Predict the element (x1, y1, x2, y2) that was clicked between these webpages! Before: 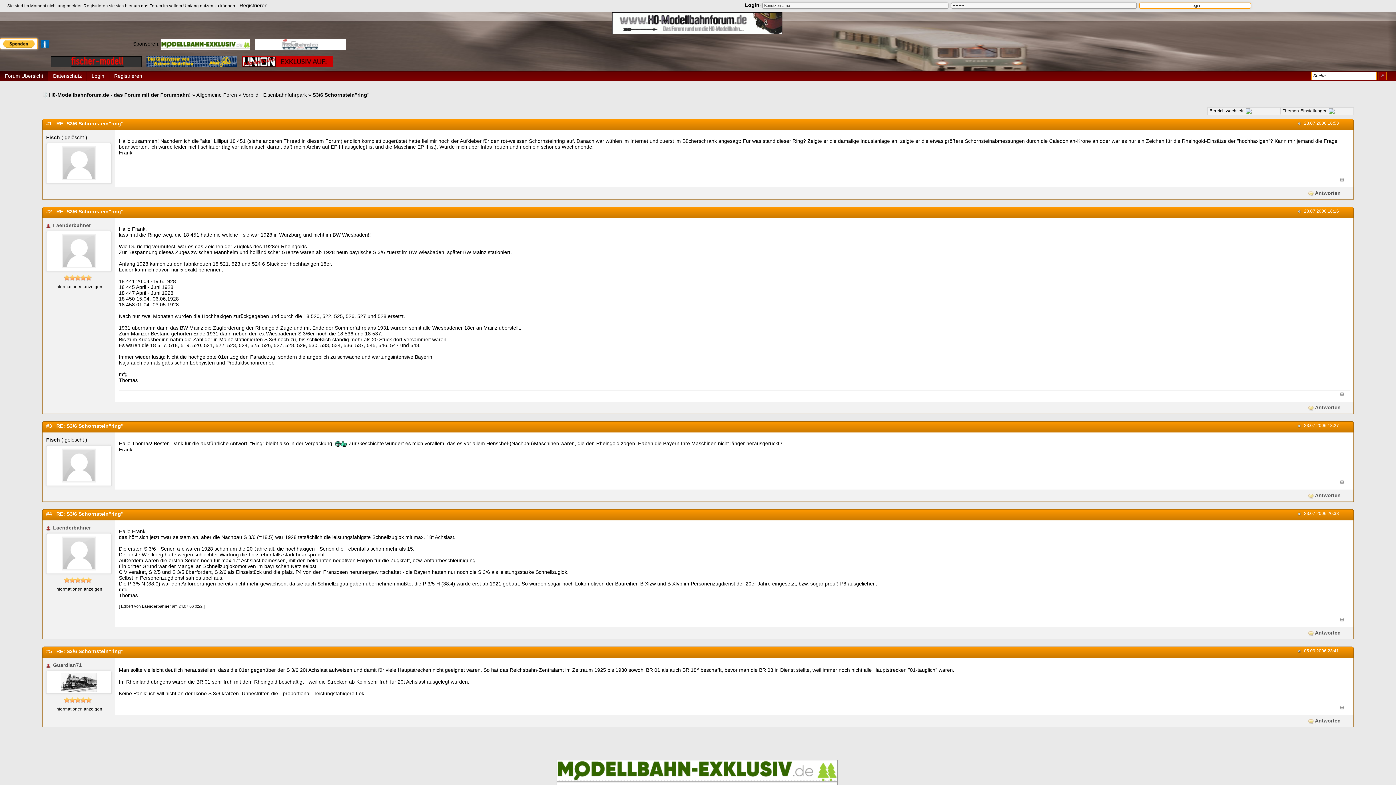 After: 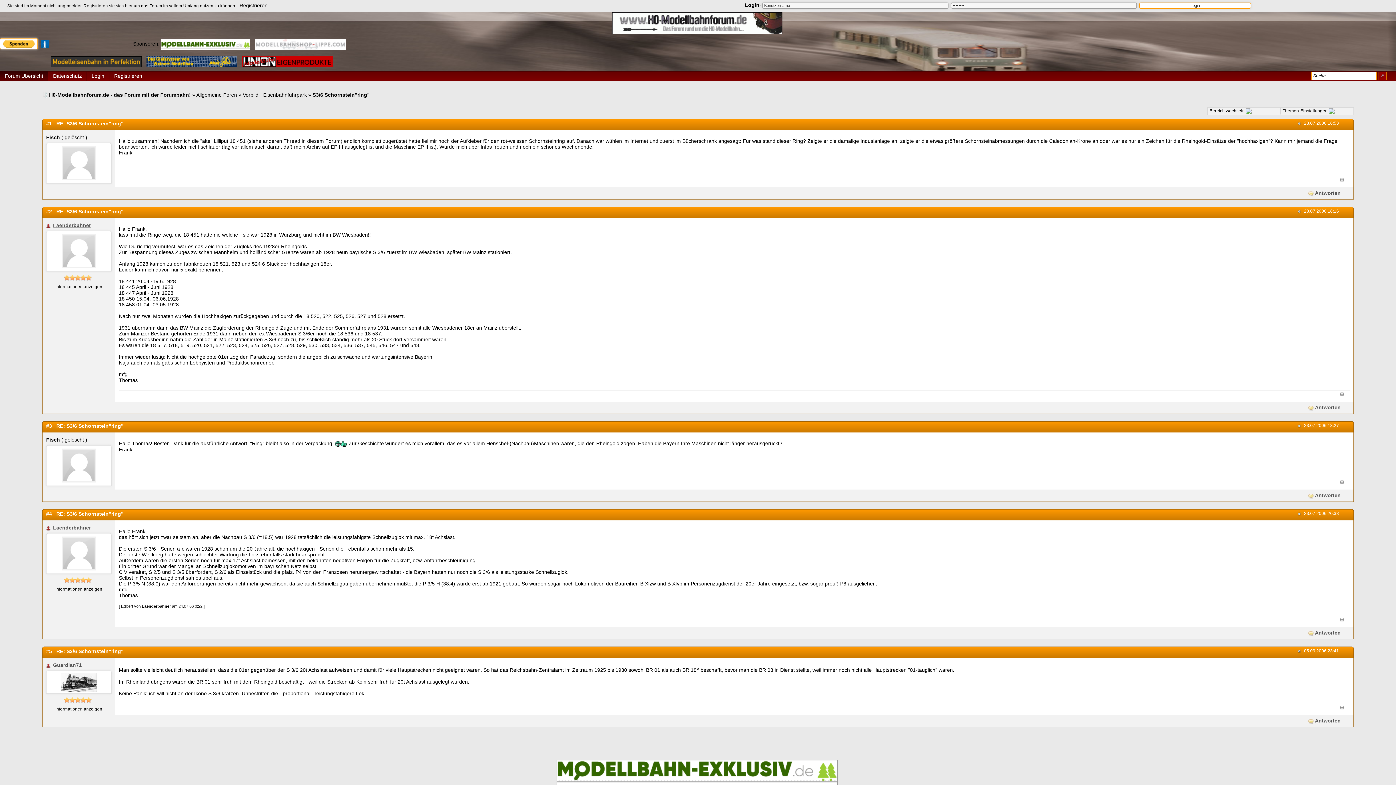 Action: bbox: (53, 222, 90, 228) label: Laenderbahner